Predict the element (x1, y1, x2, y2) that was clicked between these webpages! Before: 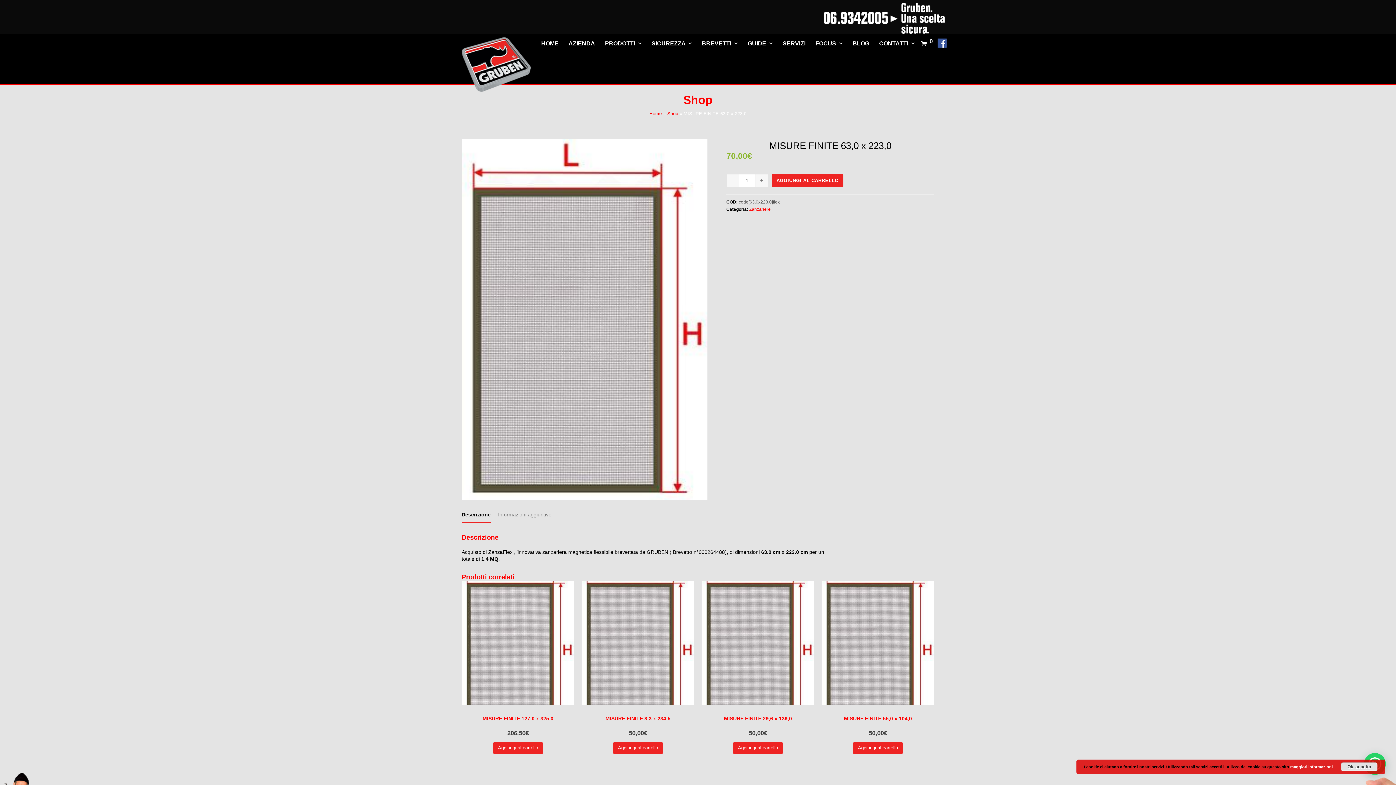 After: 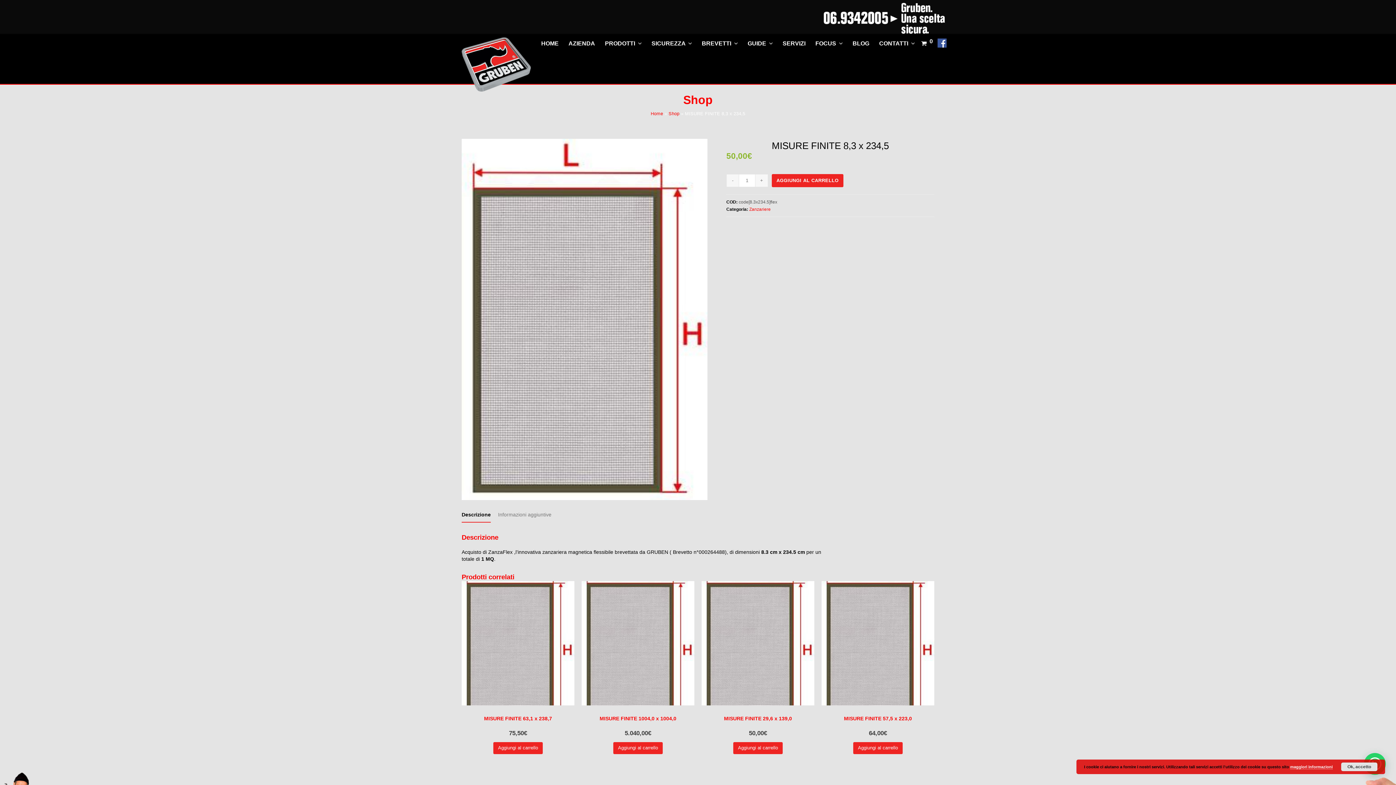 Action: label: MISURE FINITE 8,3 x 234,5
50,00€ bbox: (581, 581, 694, 738)